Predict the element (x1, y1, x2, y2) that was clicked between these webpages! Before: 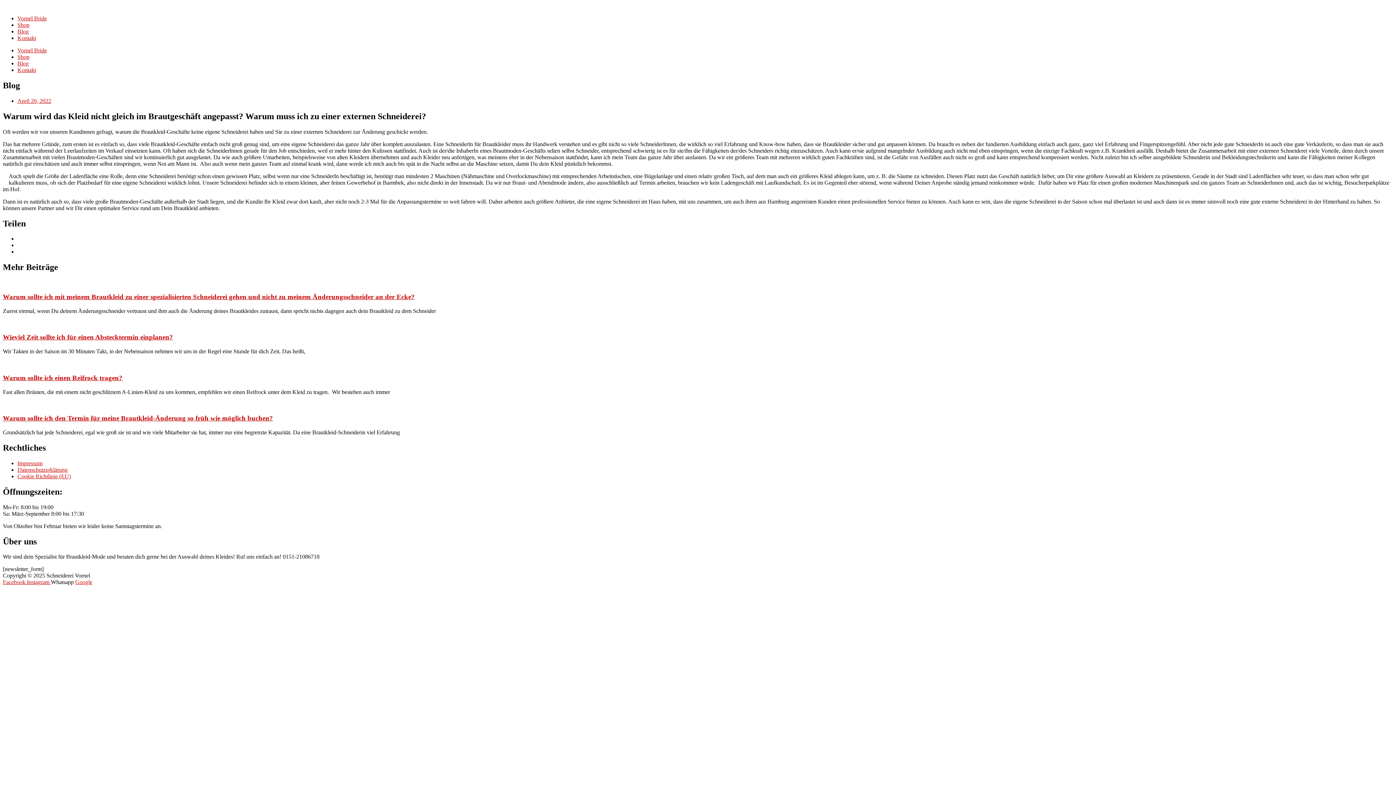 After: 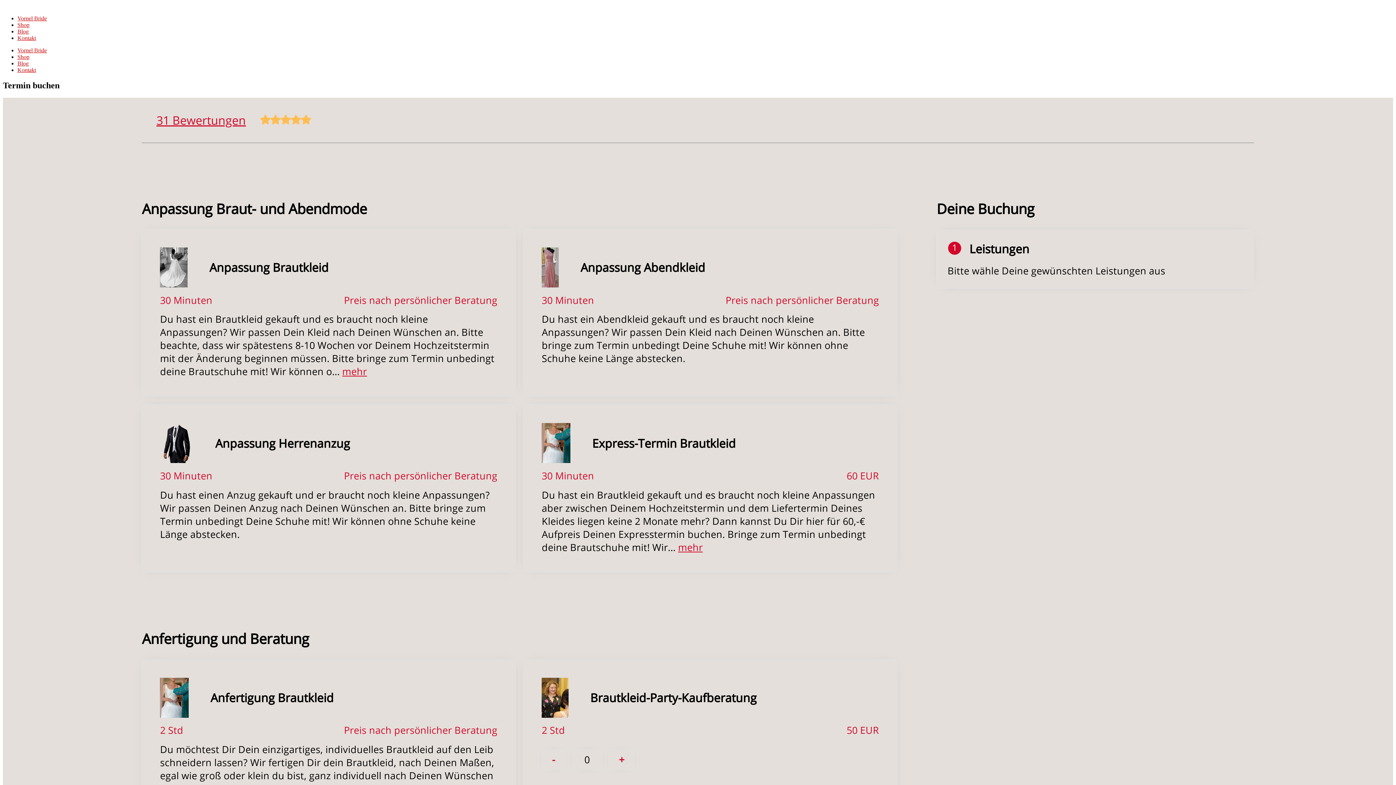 Action: bbox: (17, 47, 46, 53) label: Vornel Bride